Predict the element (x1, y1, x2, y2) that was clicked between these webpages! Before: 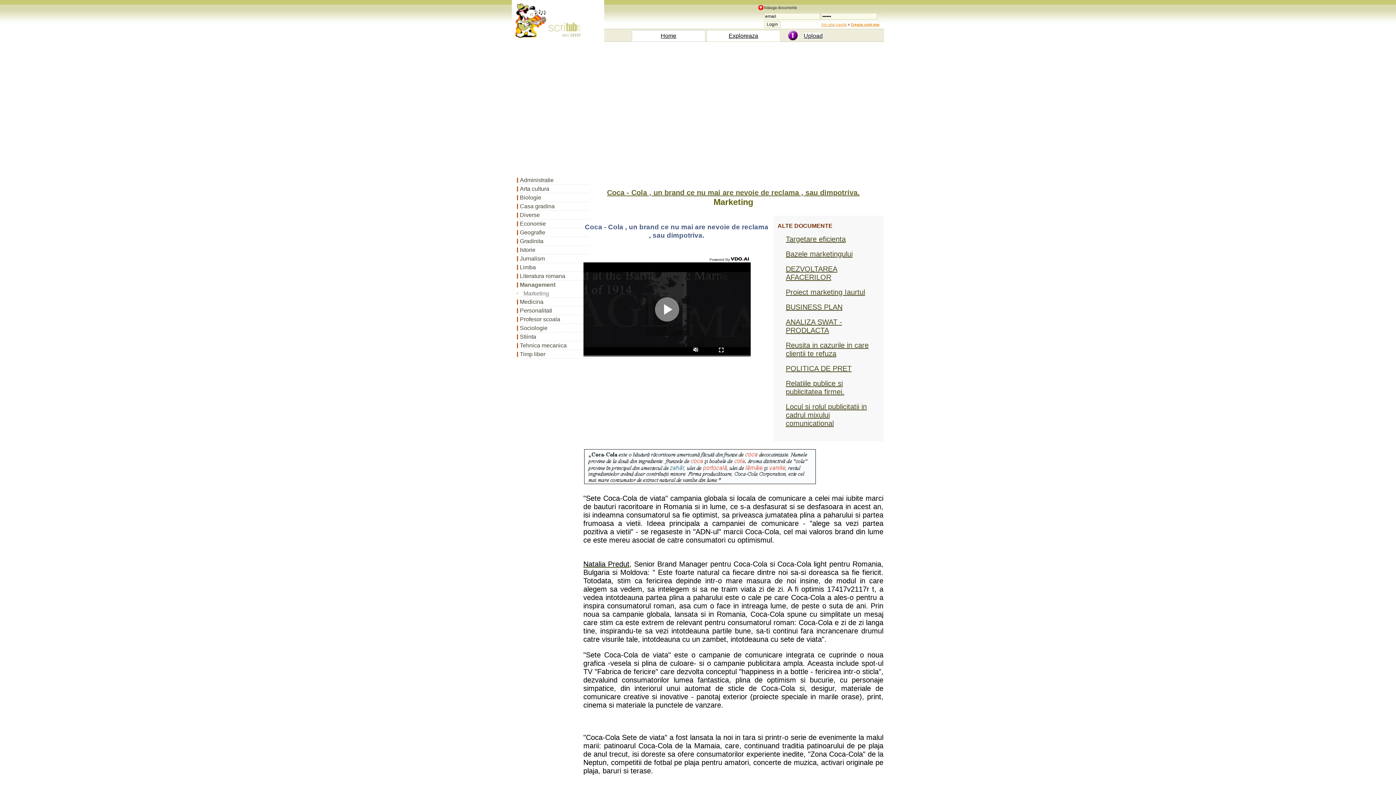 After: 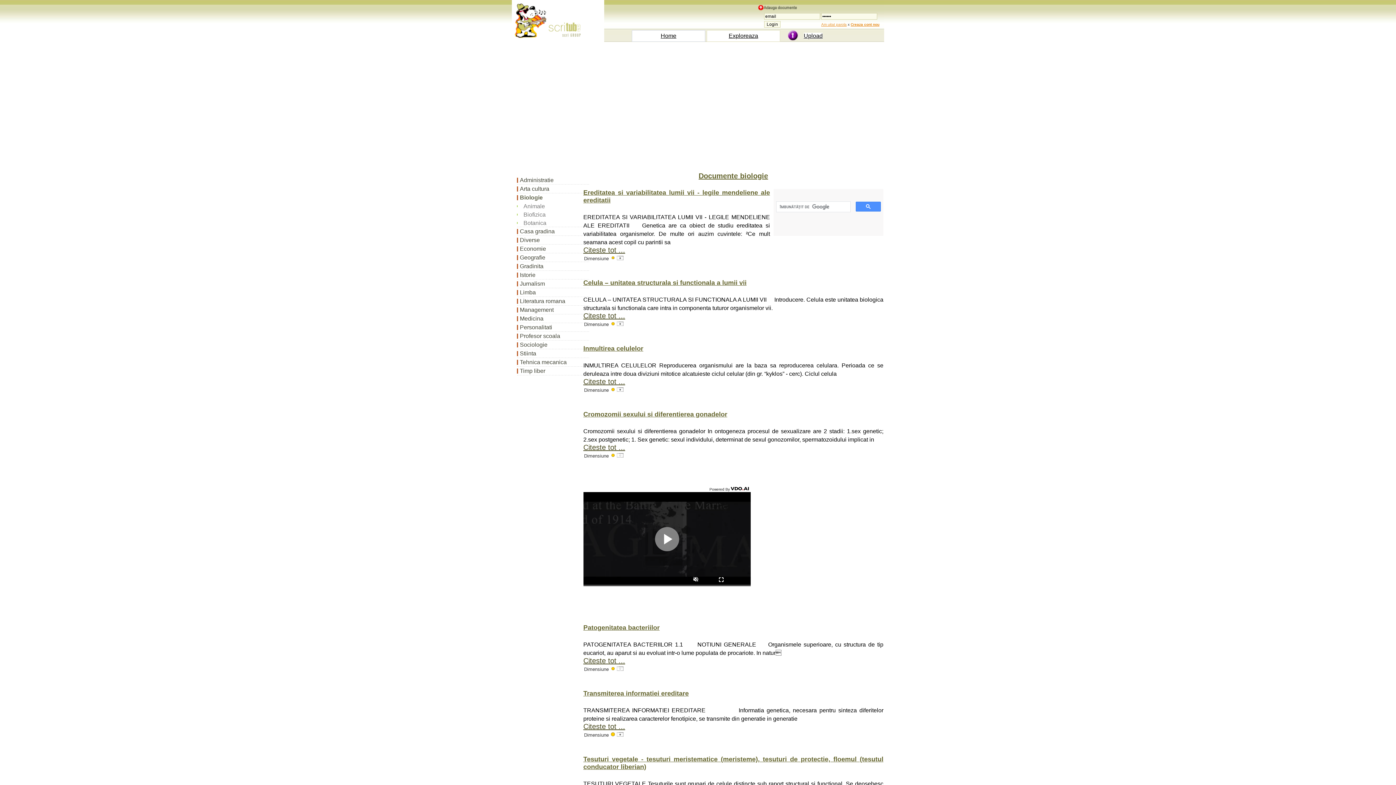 Action: label: Biologie bbox: (517, 193, 589, 202)